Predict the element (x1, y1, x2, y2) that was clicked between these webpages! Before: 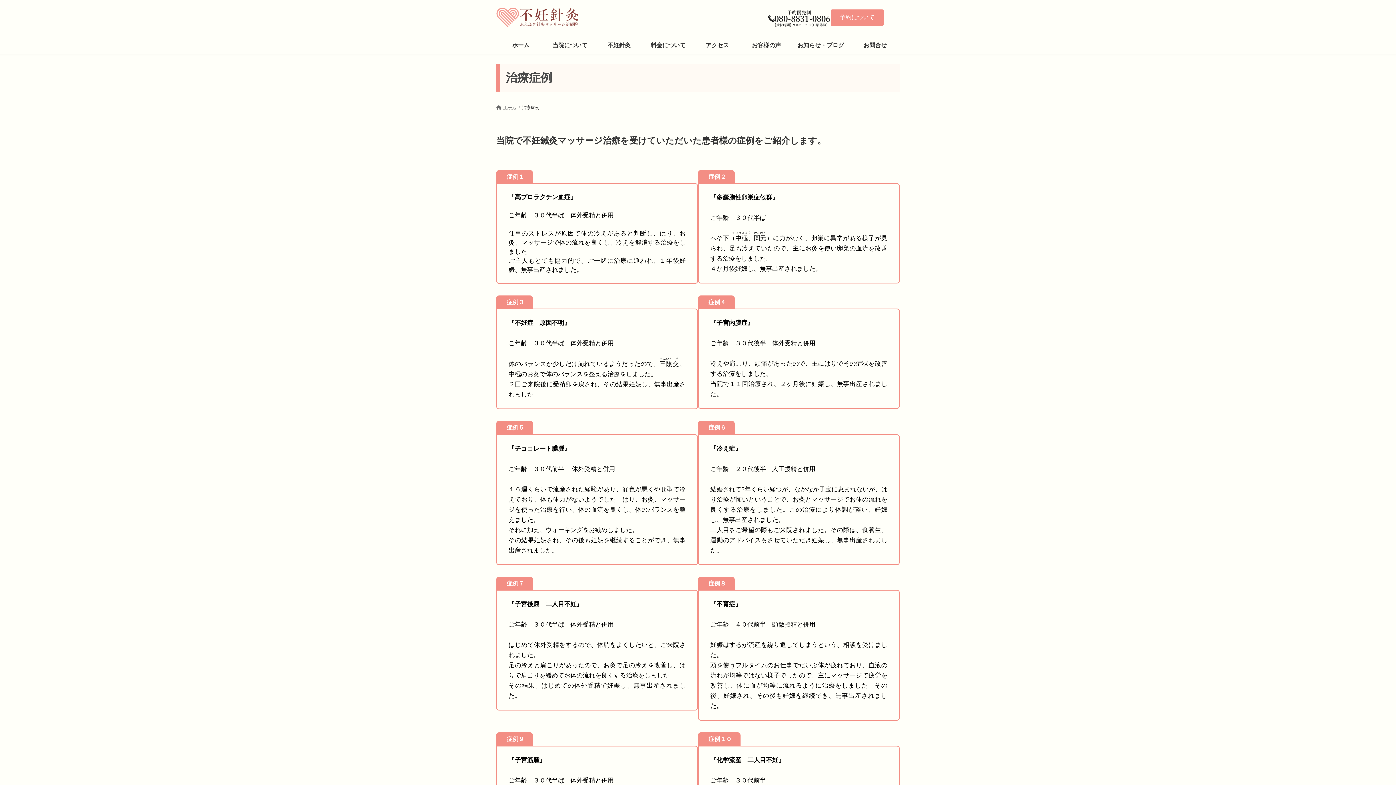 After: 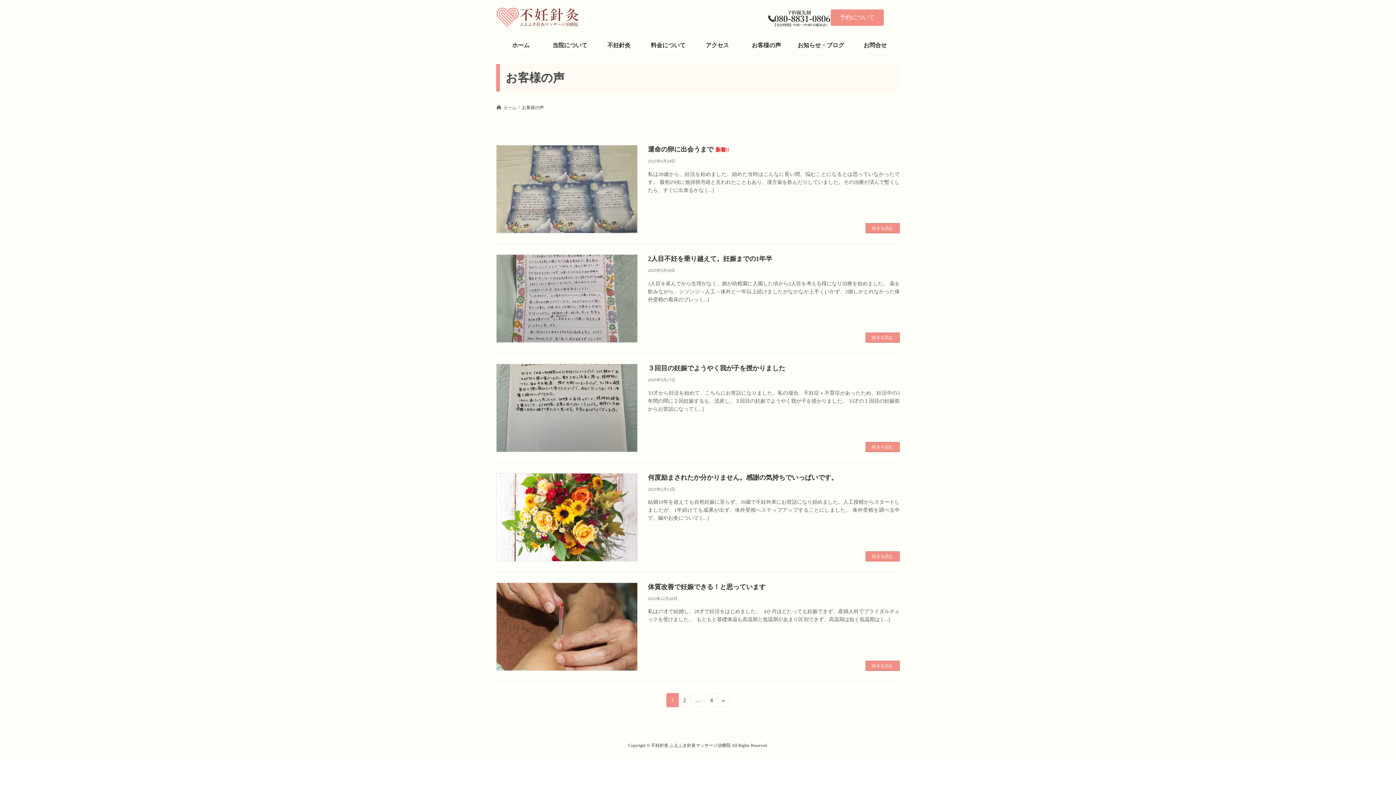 Action: label: お客様の声 bbox: (742, 36, 791, 54)